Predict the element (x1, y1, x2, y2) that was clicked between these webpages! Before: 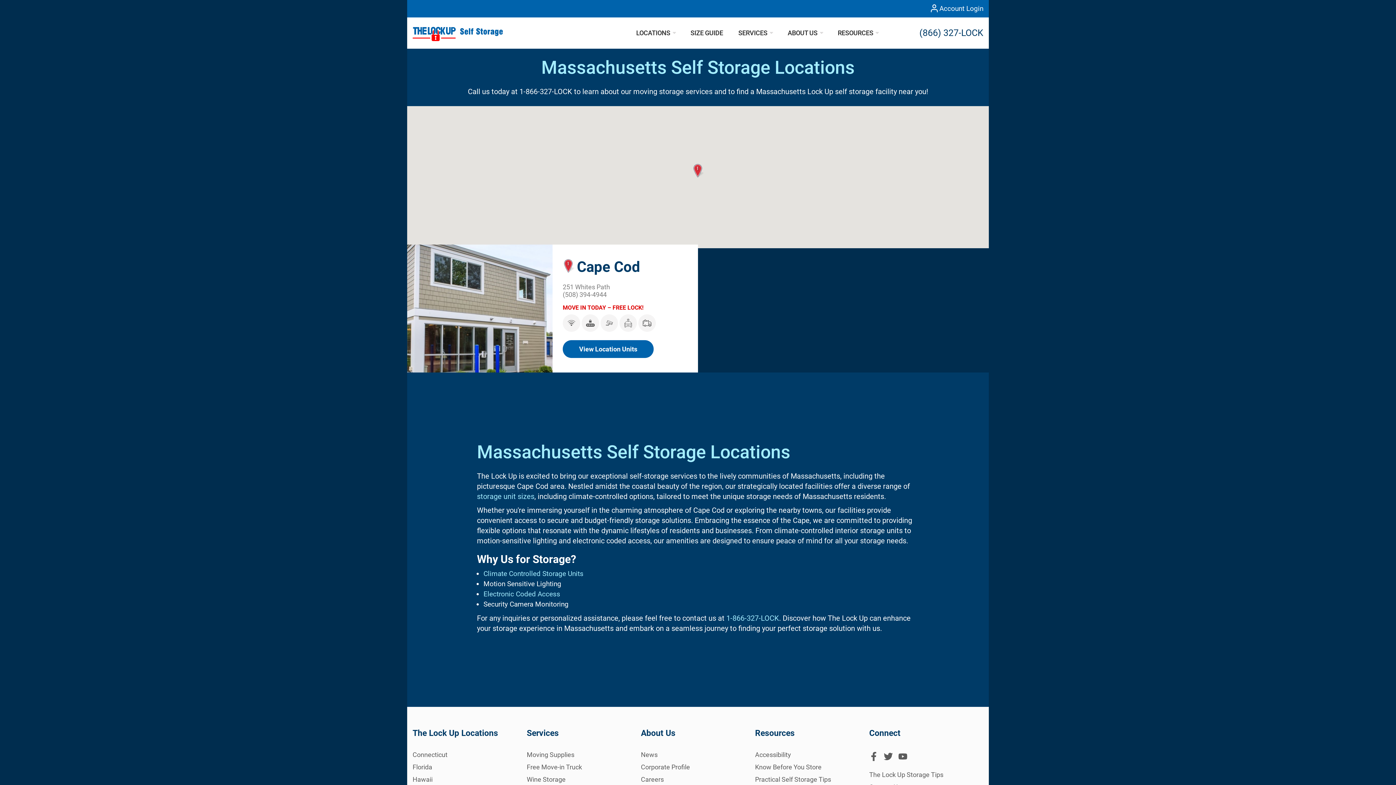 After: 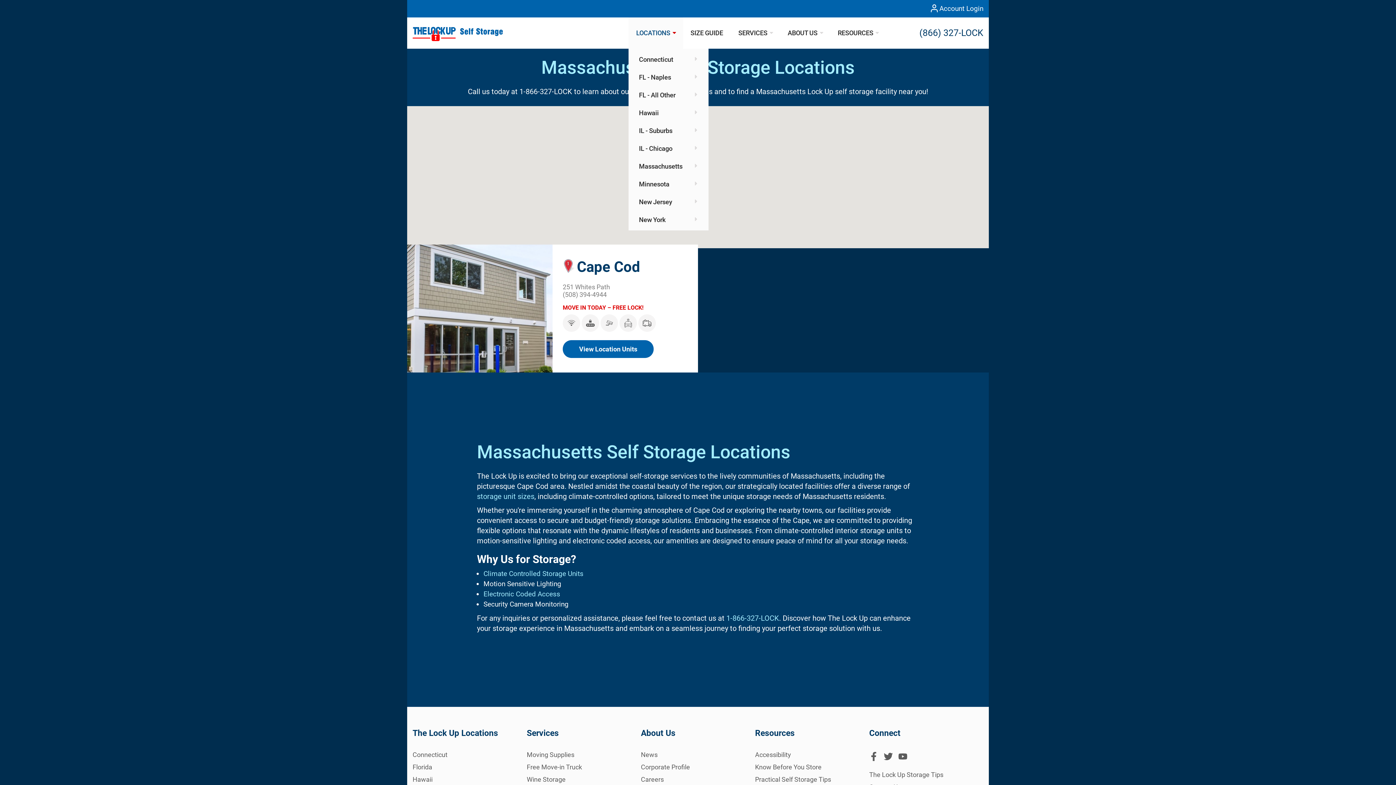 Action: bbox: (636, 17, 675, 48) label: LOCATIONS 